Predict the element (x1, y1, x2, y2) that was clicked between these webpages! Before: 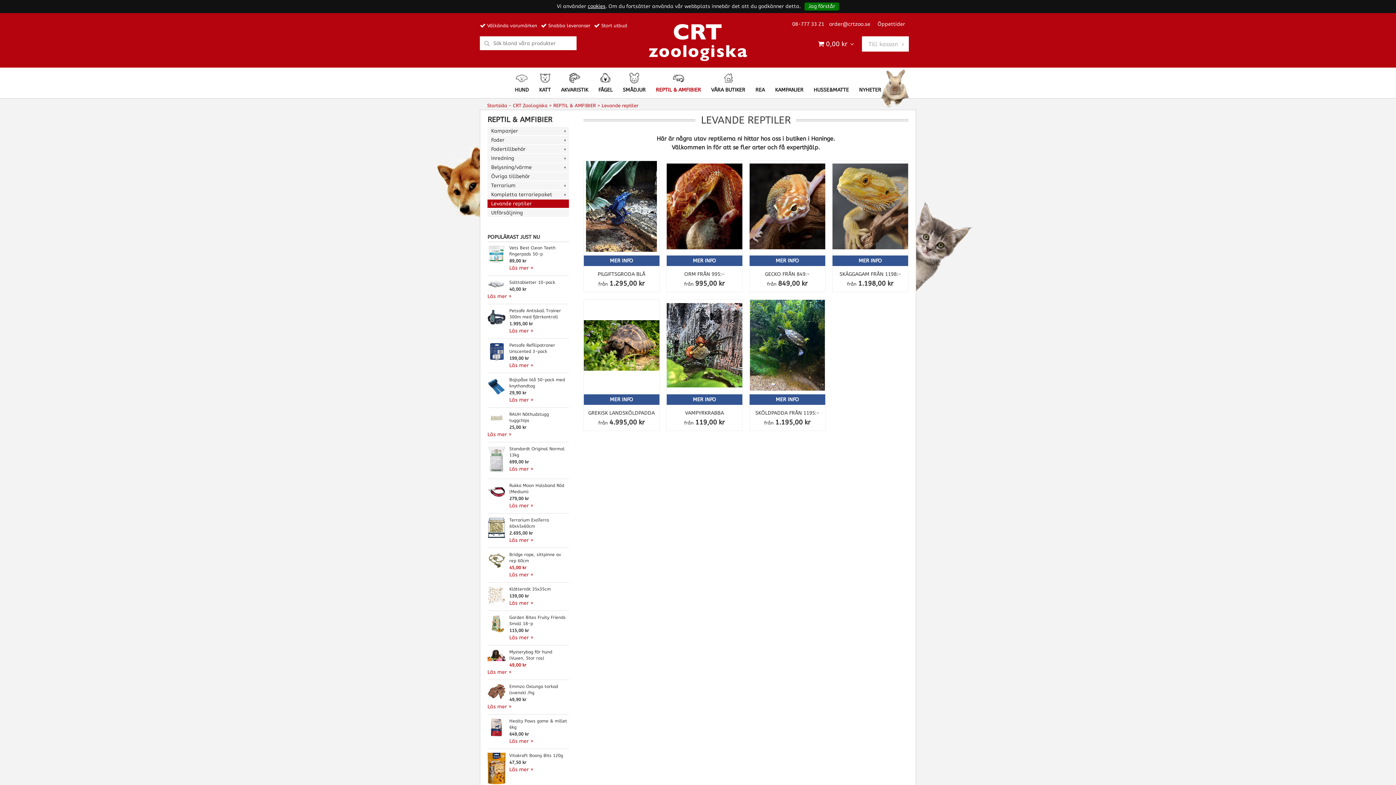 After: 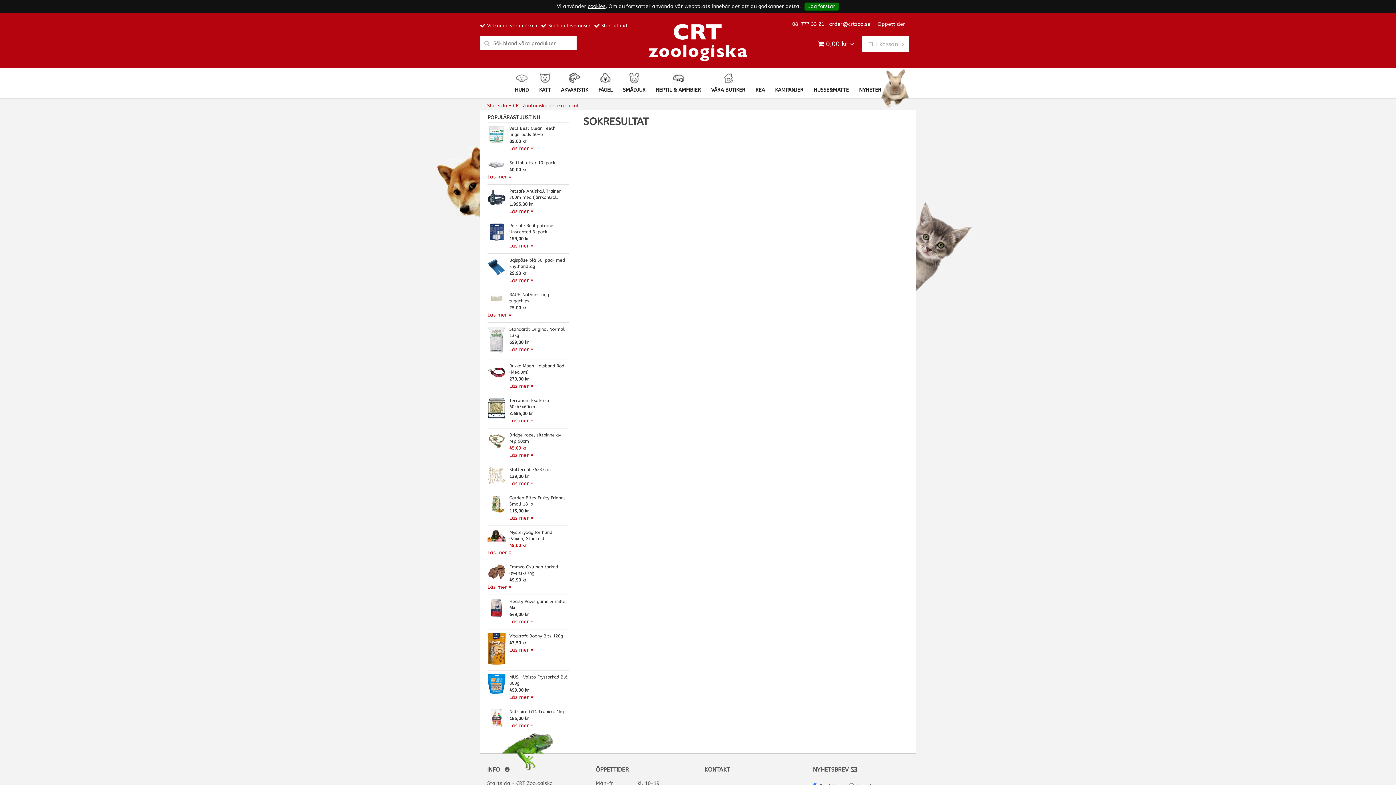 Action: bbox: (484, 40, 489, 46)